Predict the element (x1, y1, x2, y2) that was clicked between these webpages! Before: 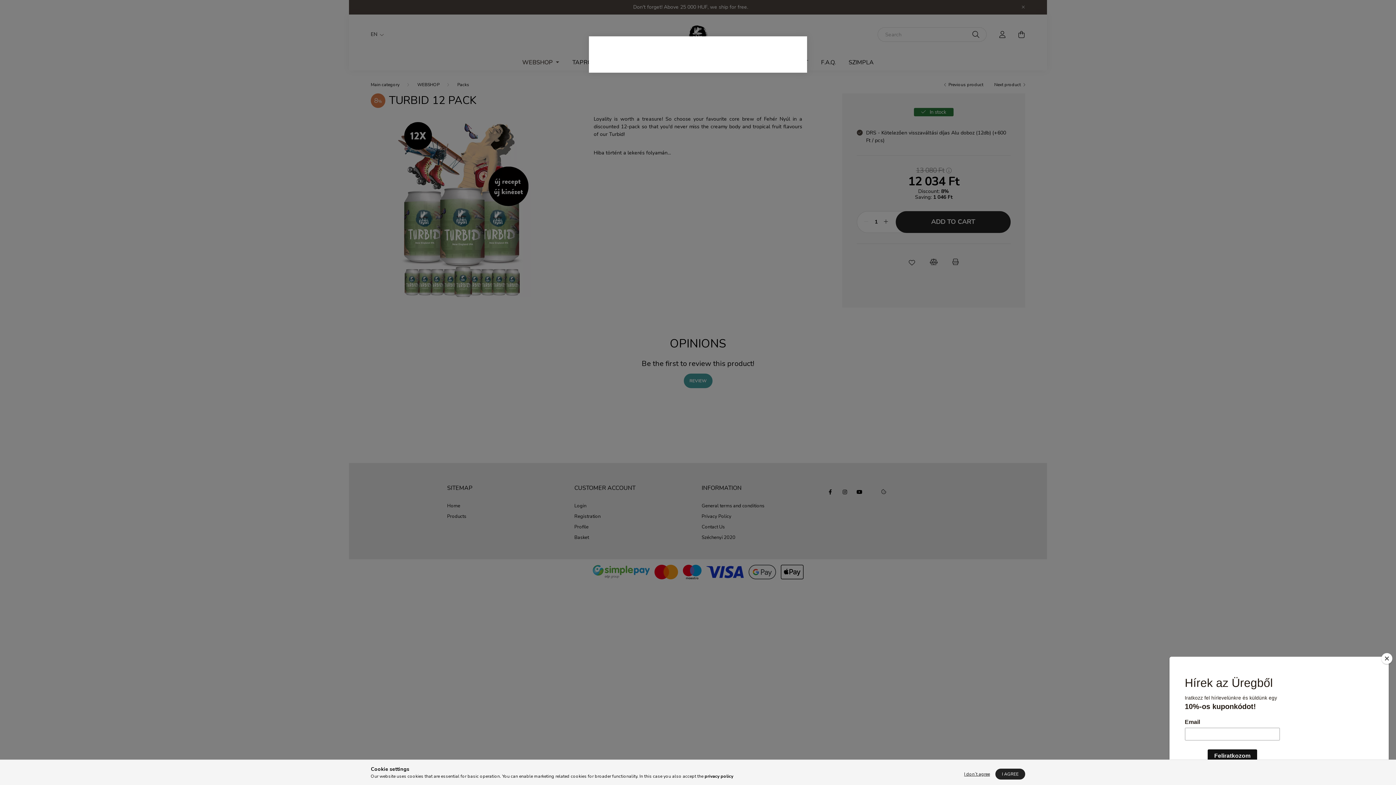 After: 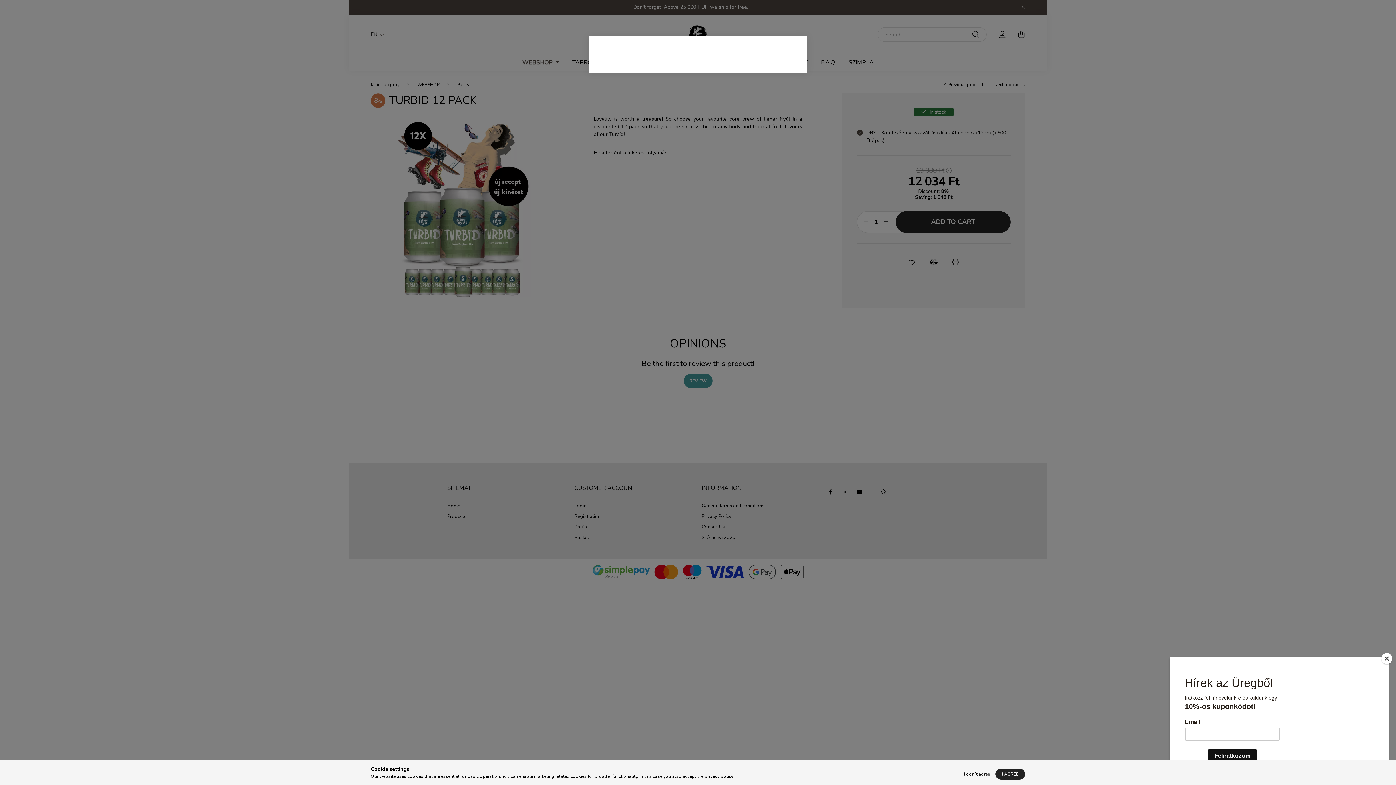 Action: label: privacy policy bbox: (704, 773, 733, 779)